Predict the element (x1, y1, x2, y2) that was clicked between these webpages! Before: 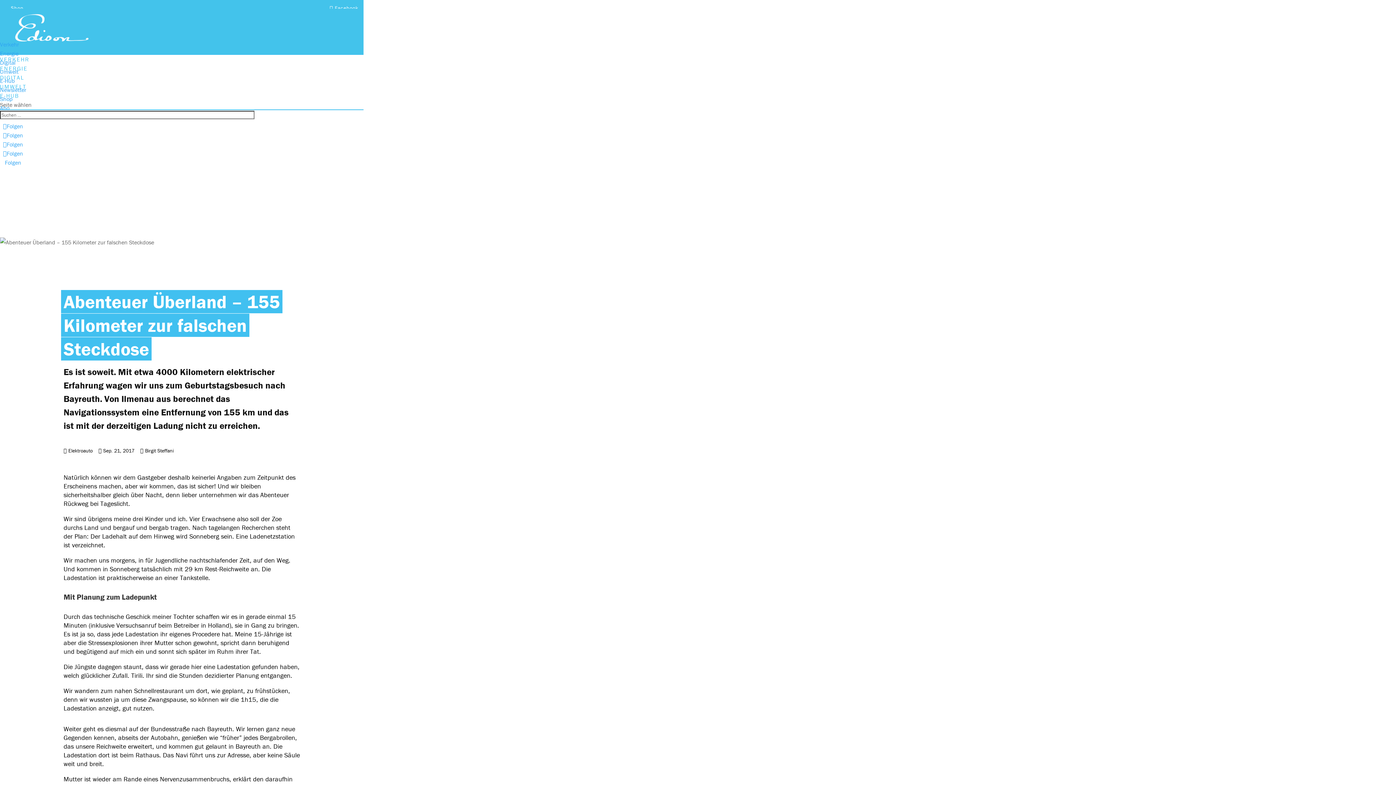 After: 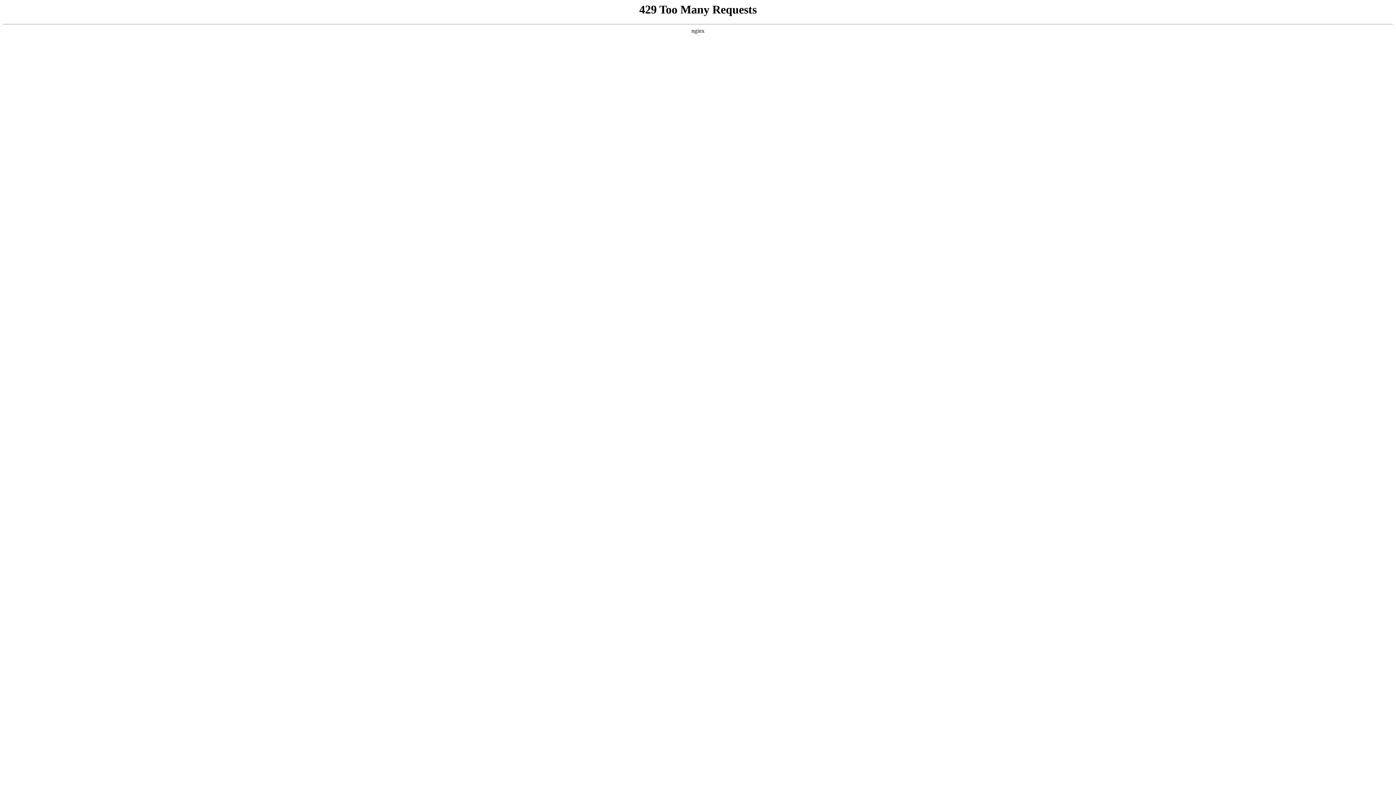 Action: label: Abo bbox: (0, 104, 9, 111)